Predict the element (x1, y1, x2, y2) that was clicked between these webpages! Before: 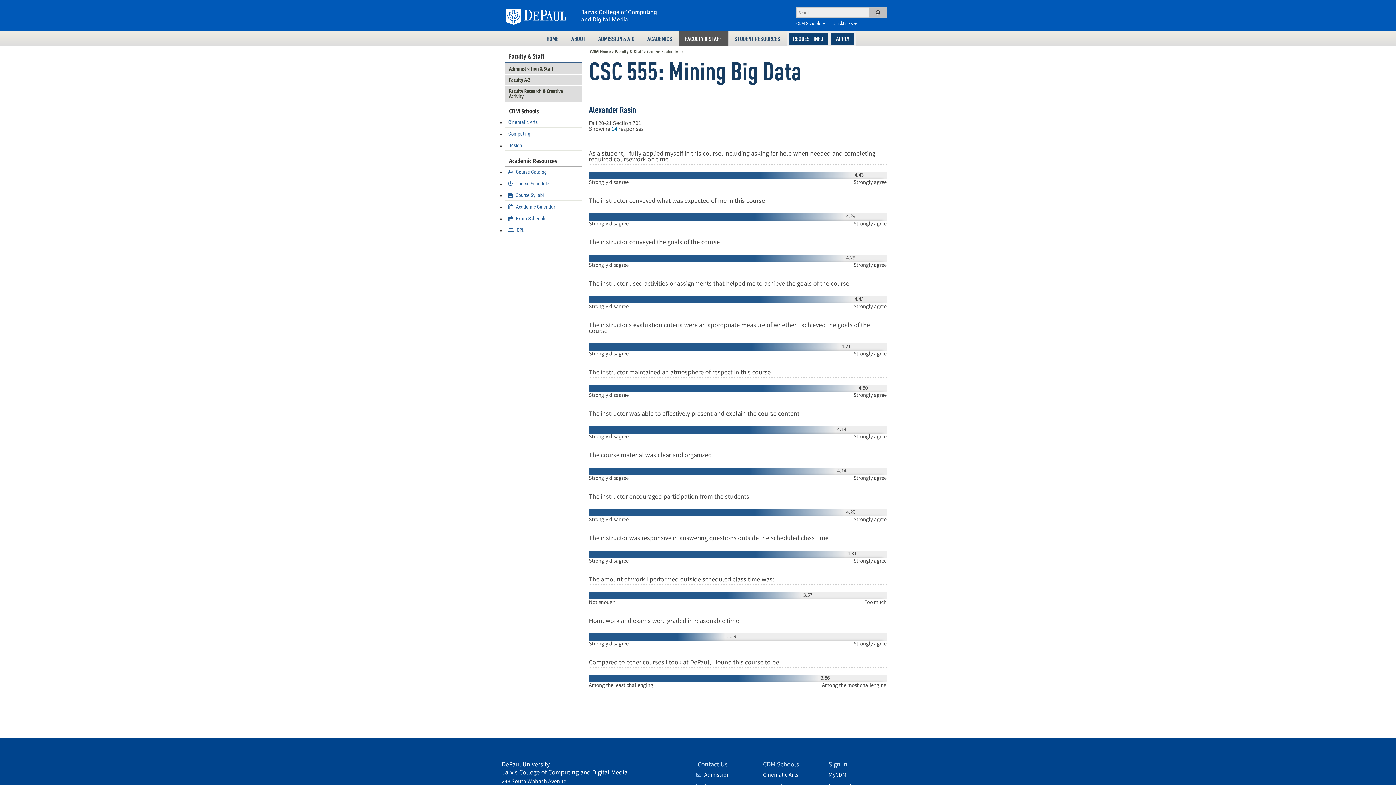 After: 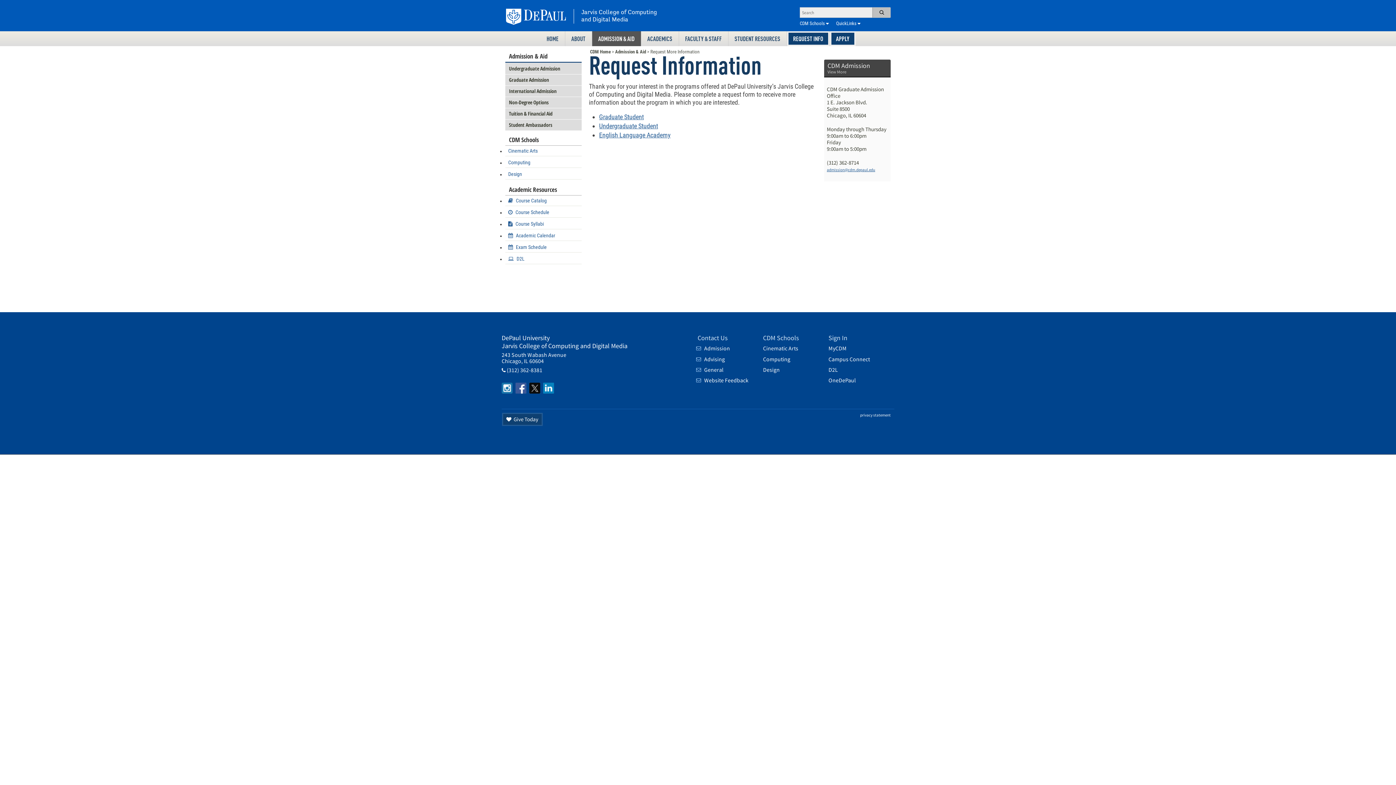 Action: bbox: (787, 31, 829, 46) label: REQUEST INFO